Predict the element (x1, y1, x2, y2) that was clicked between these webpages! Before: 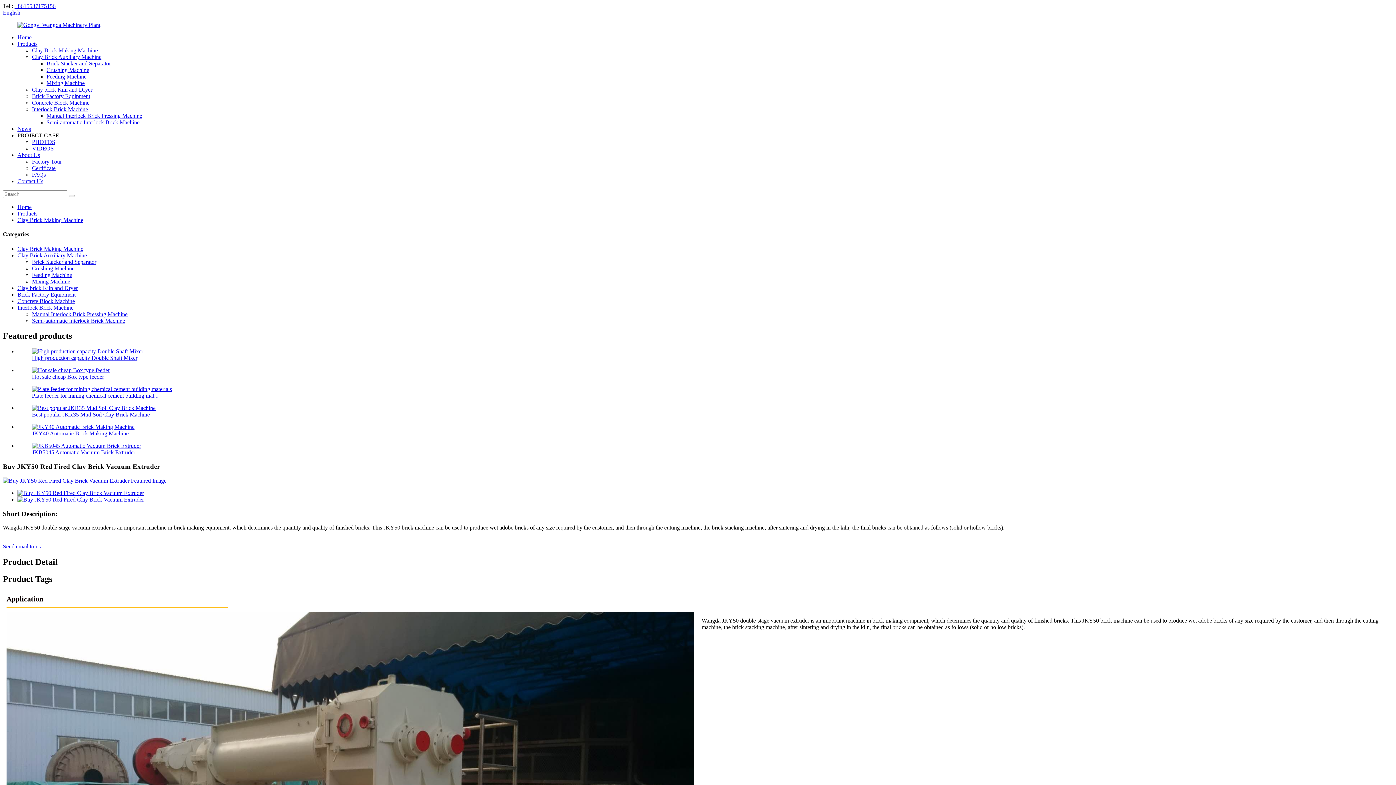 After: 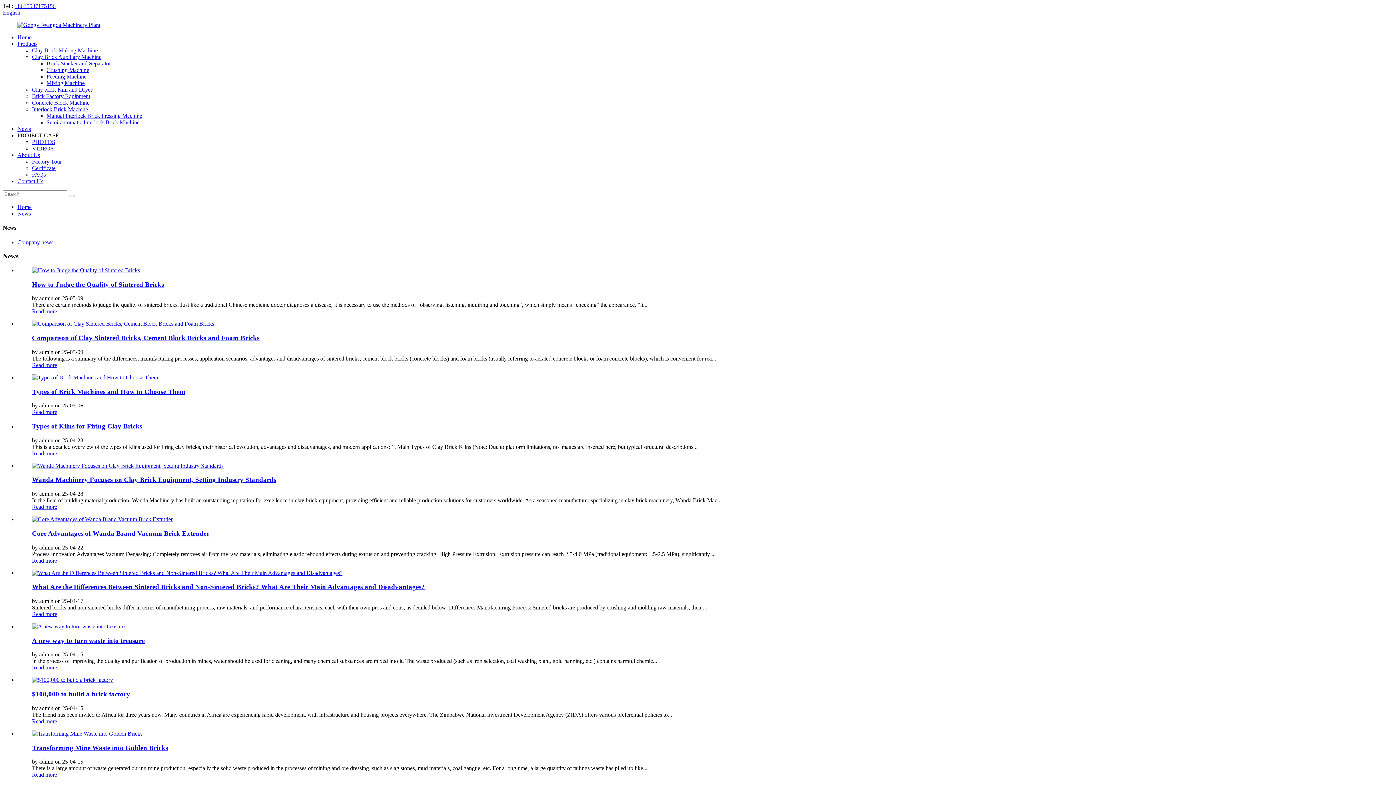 Action: label: News bbox: (17, 125, 30, 132)